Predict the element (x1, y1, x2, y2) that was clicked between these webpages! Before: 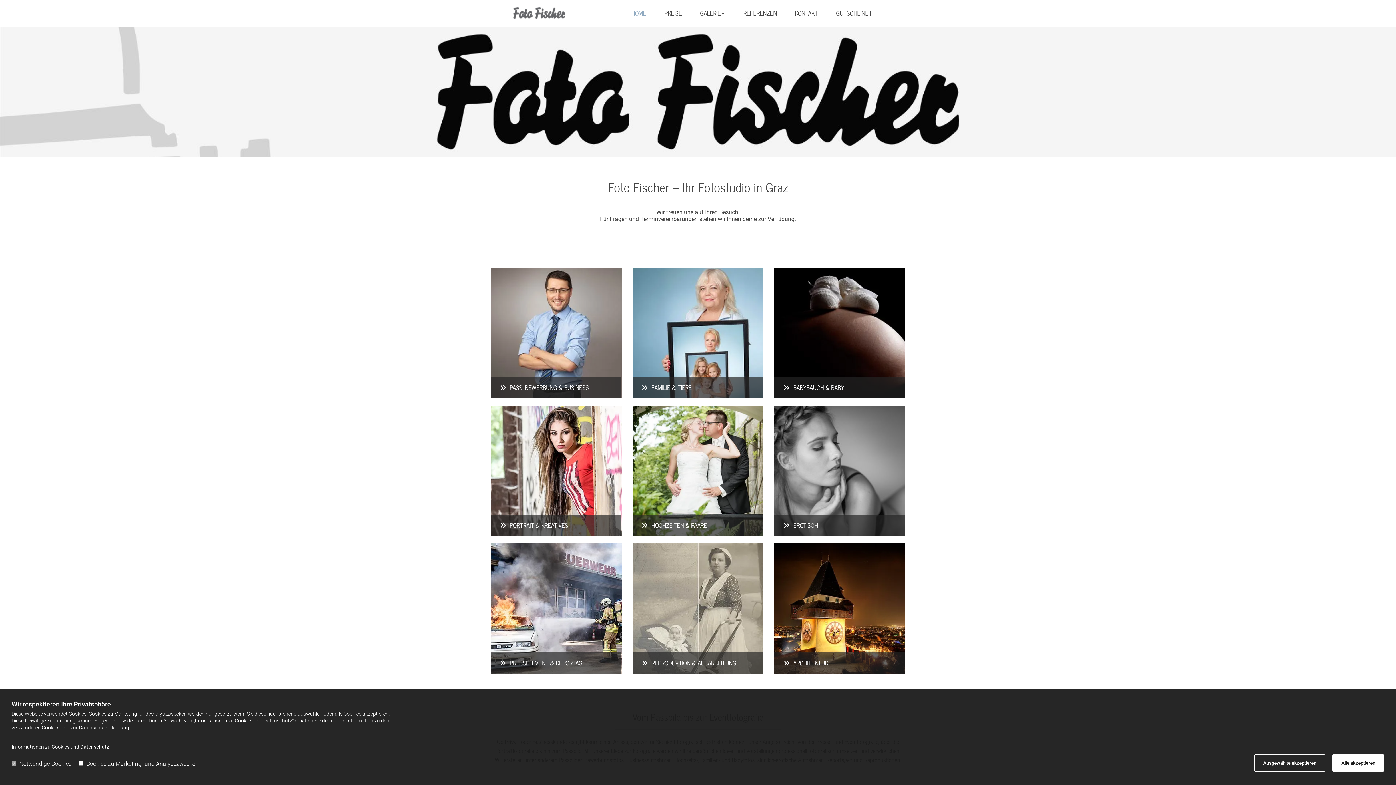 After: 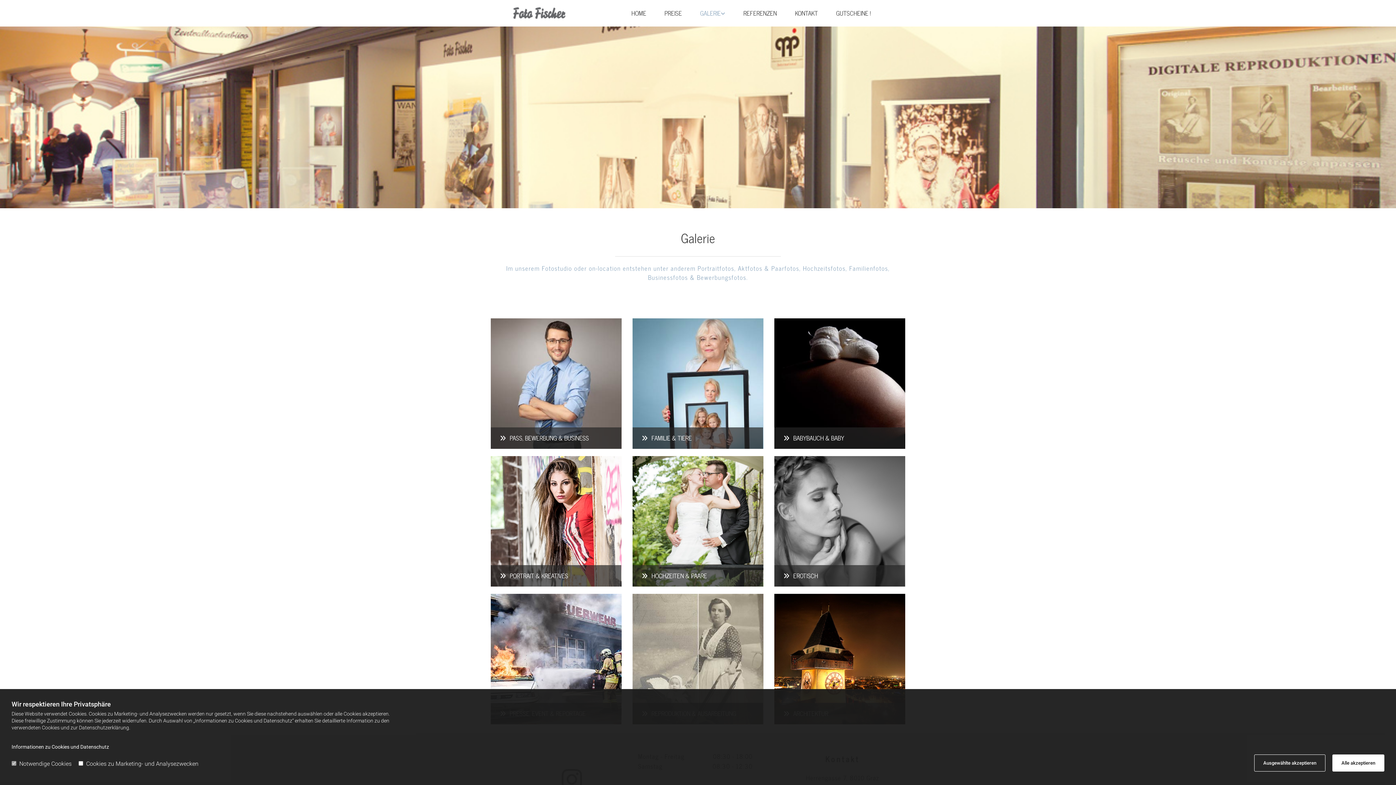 Action: bbox: (700, 8, 725, 18) label: GALERIE